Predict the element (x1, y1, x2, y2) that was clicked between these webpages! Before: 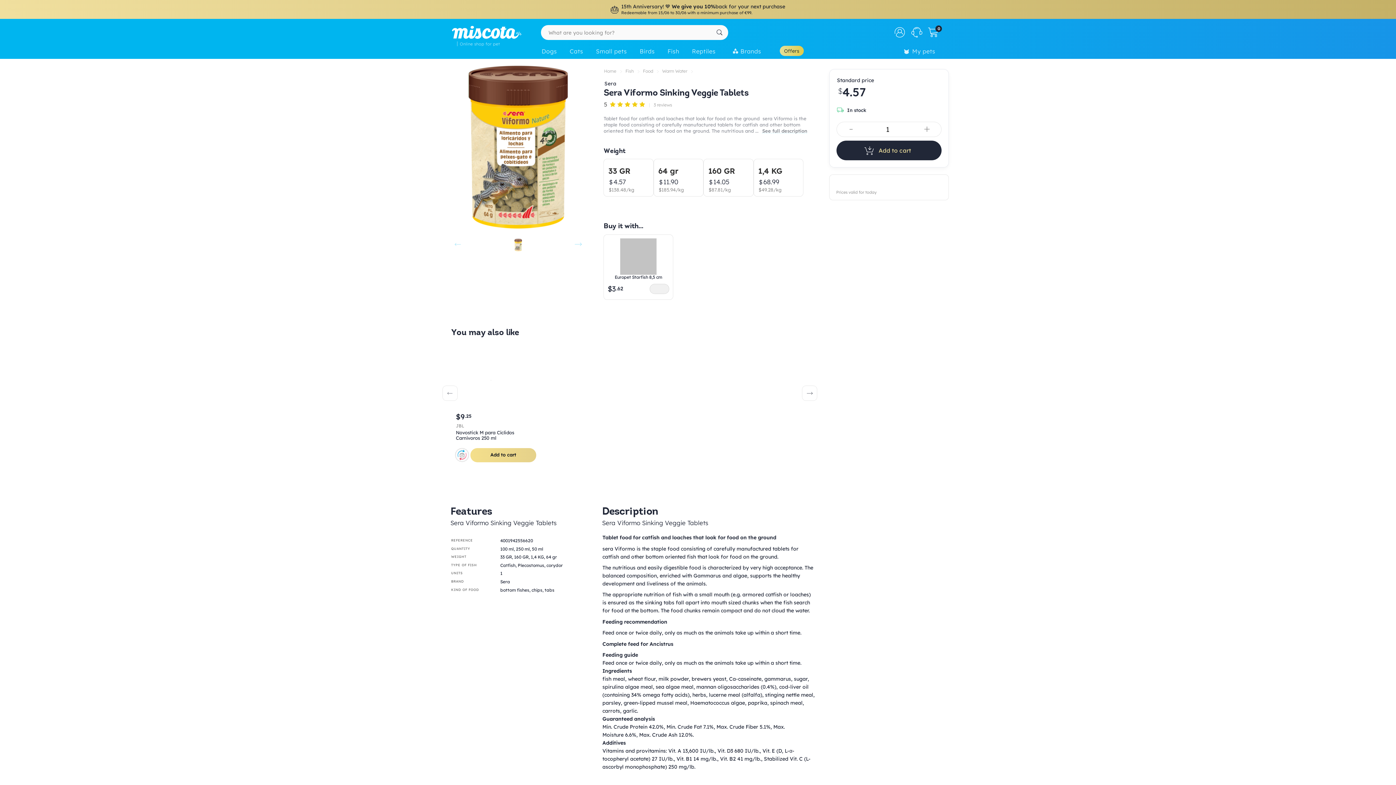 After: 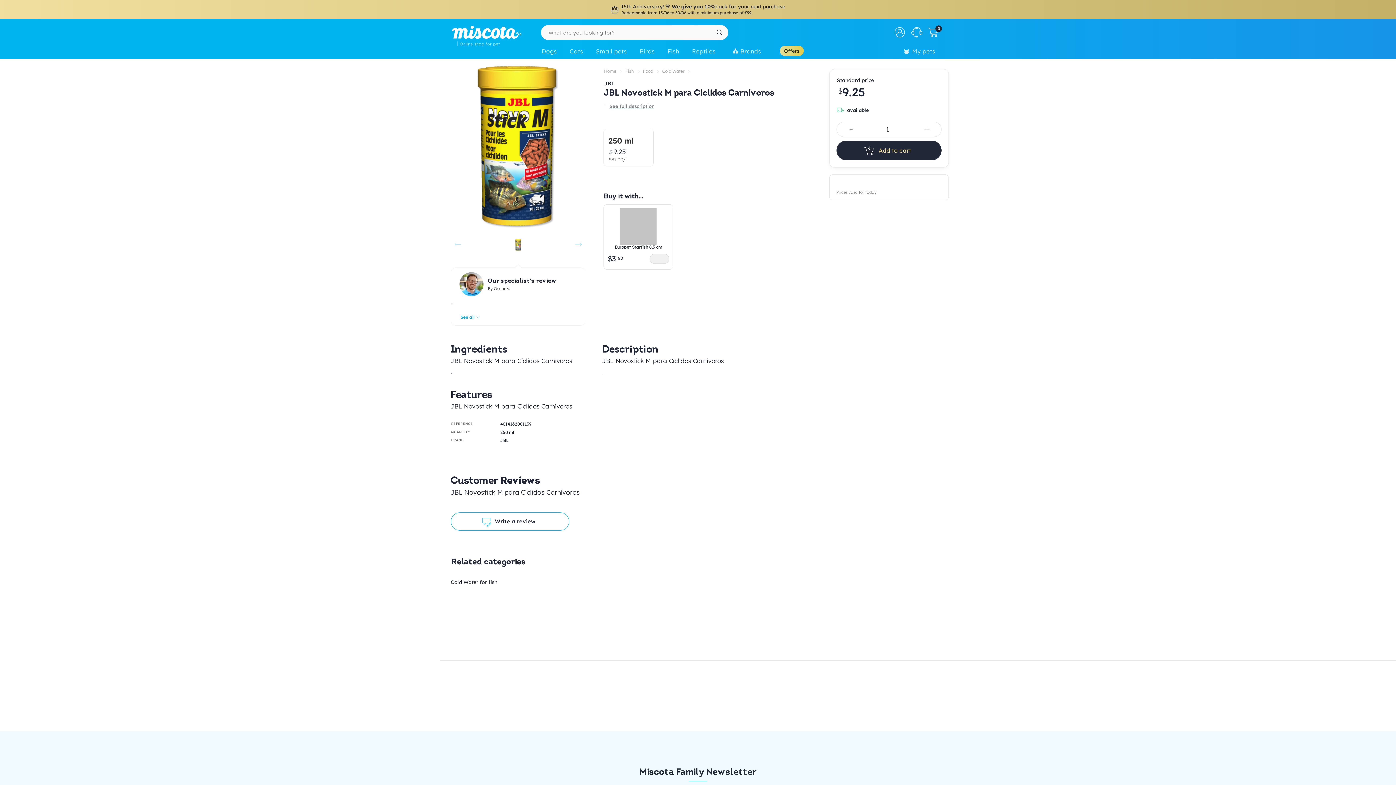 Action: label: JBL
Novostick M para Cíclidos Carnívoros 250 ml bbox: (456, 422, 536, 441)